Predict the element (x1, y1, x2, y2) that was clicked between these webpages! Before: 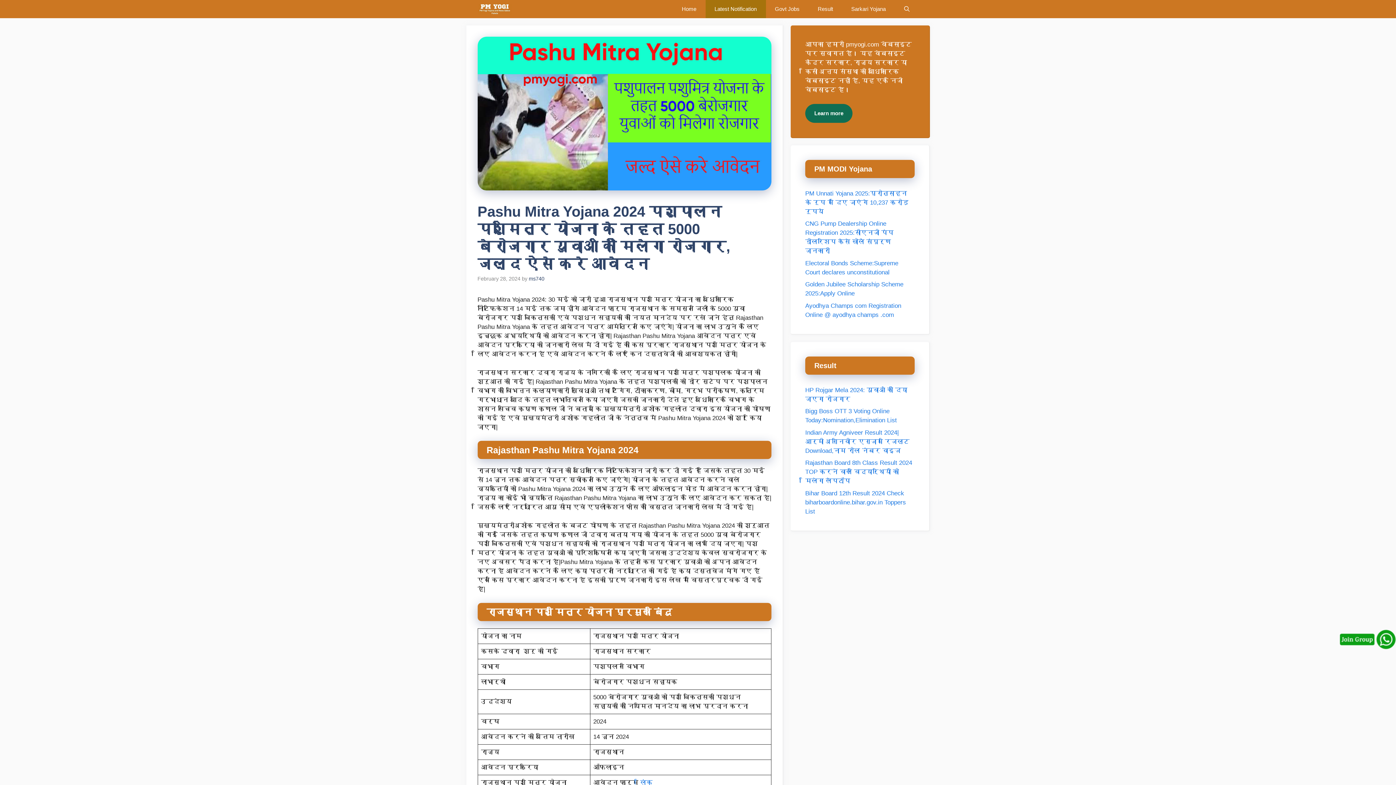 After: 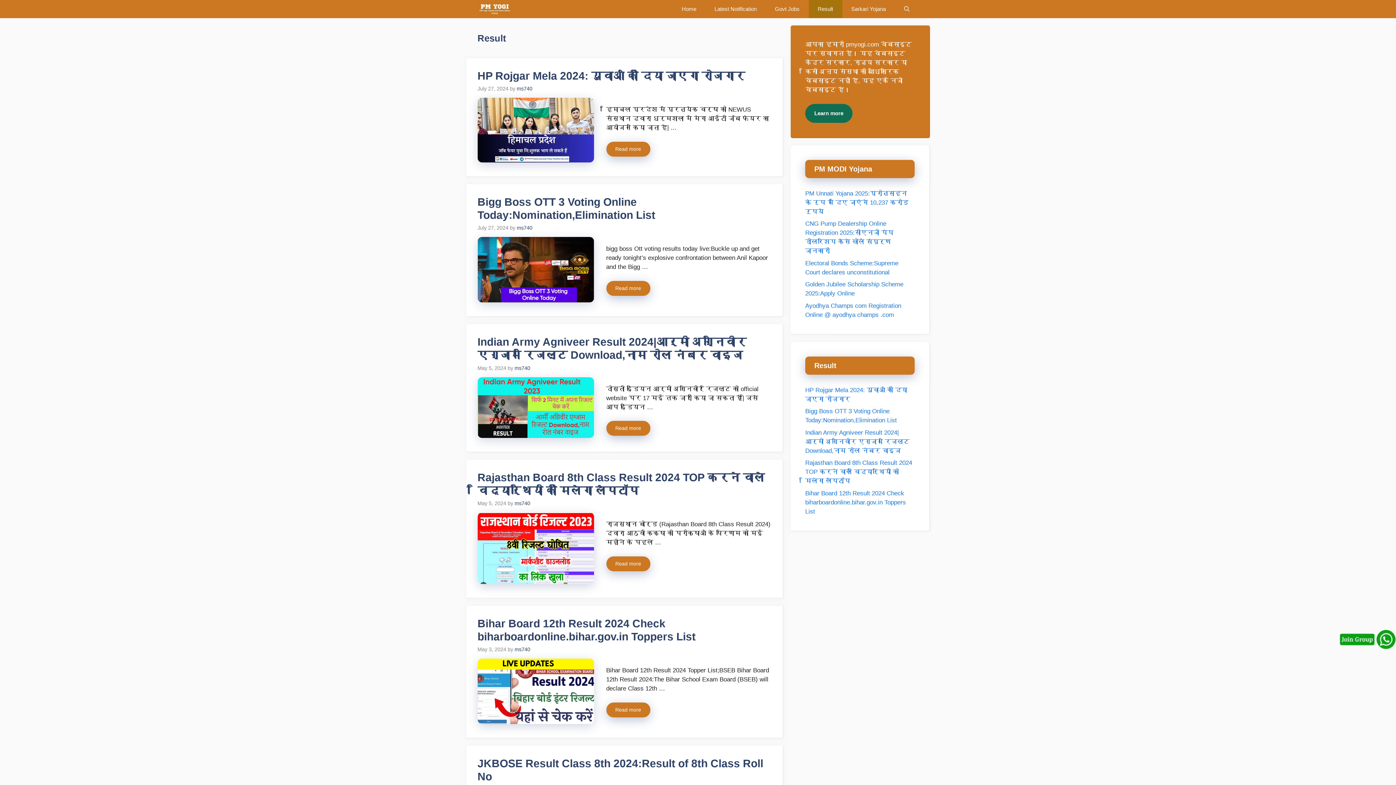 Action: label: Result bbox: (808, 0, 842, 18)